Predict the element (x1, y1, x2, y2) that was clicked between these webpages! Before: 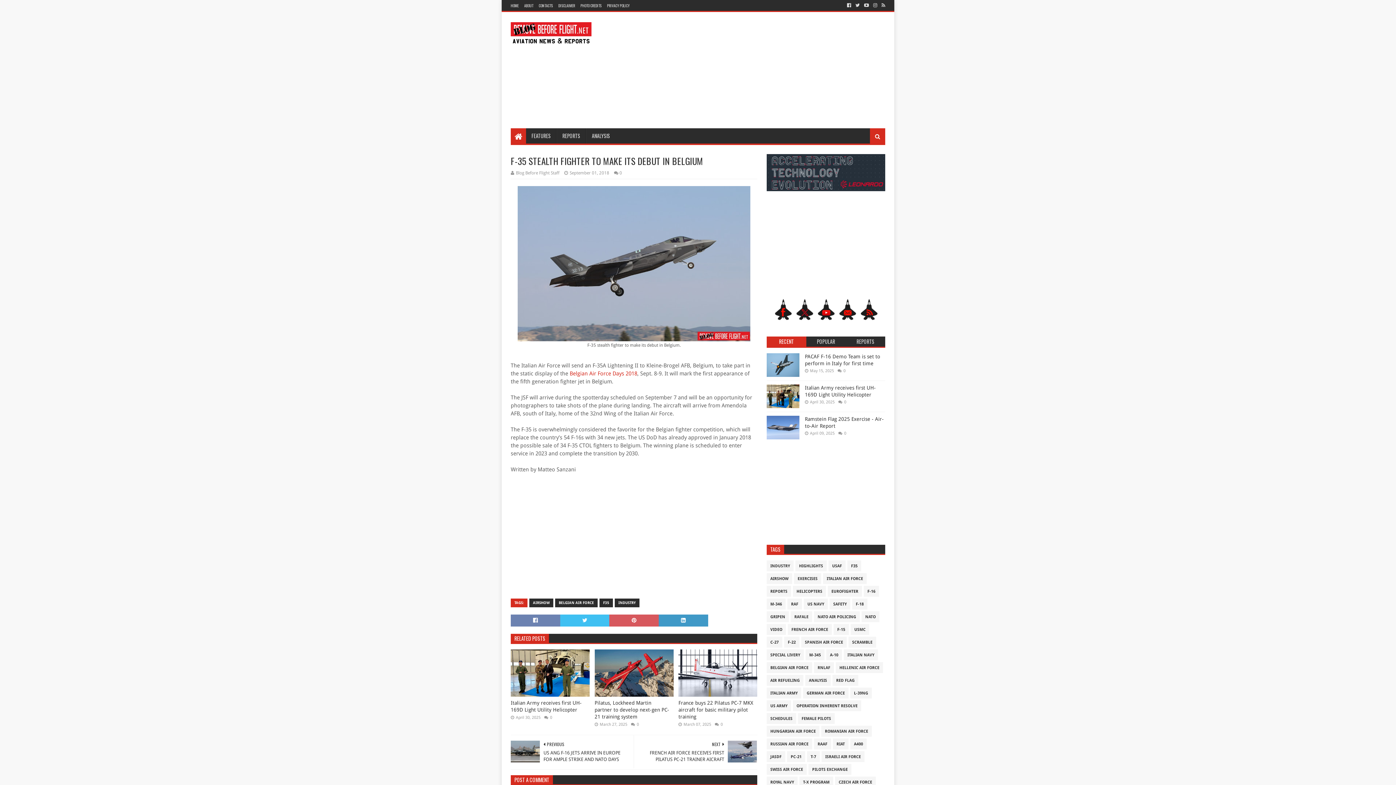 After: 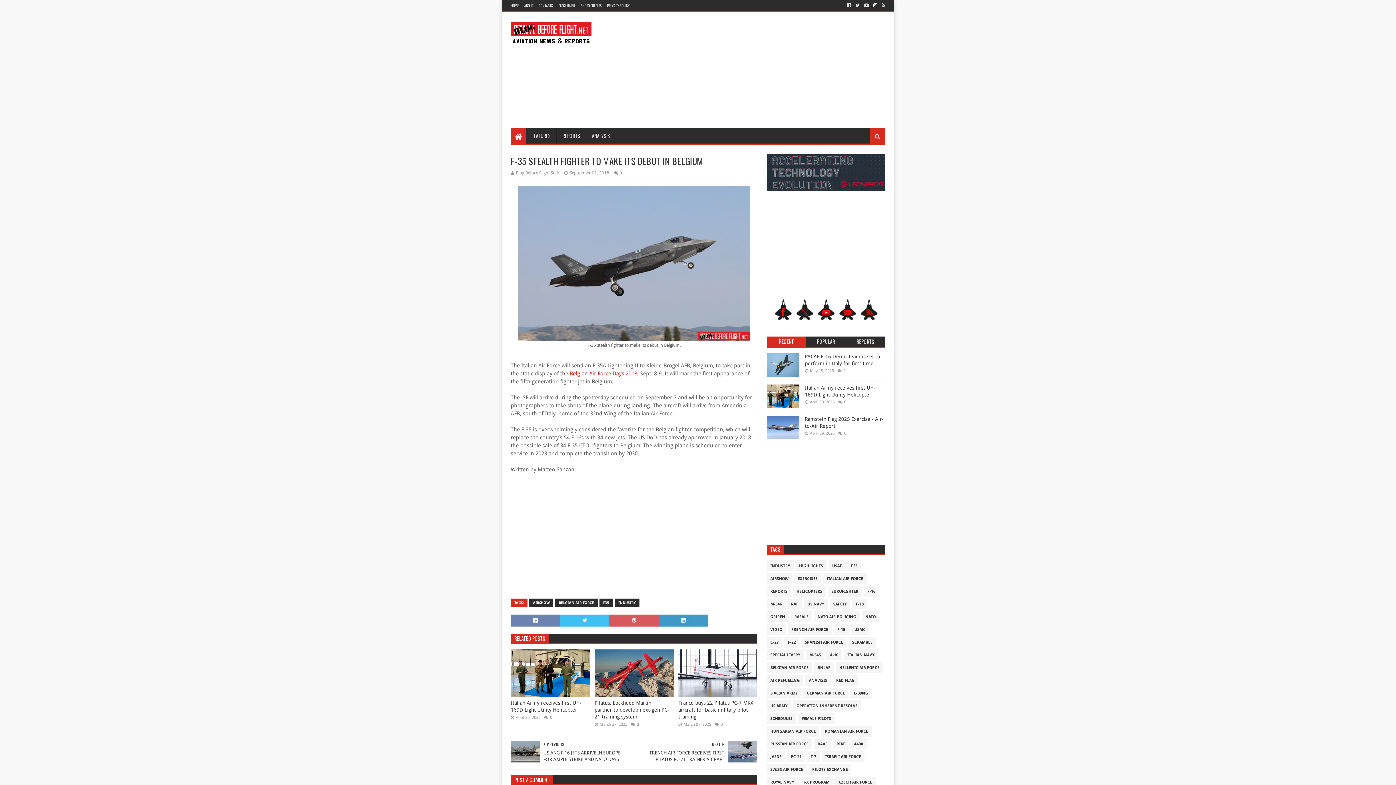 Action: bbox: (872, 0, 878, 10)